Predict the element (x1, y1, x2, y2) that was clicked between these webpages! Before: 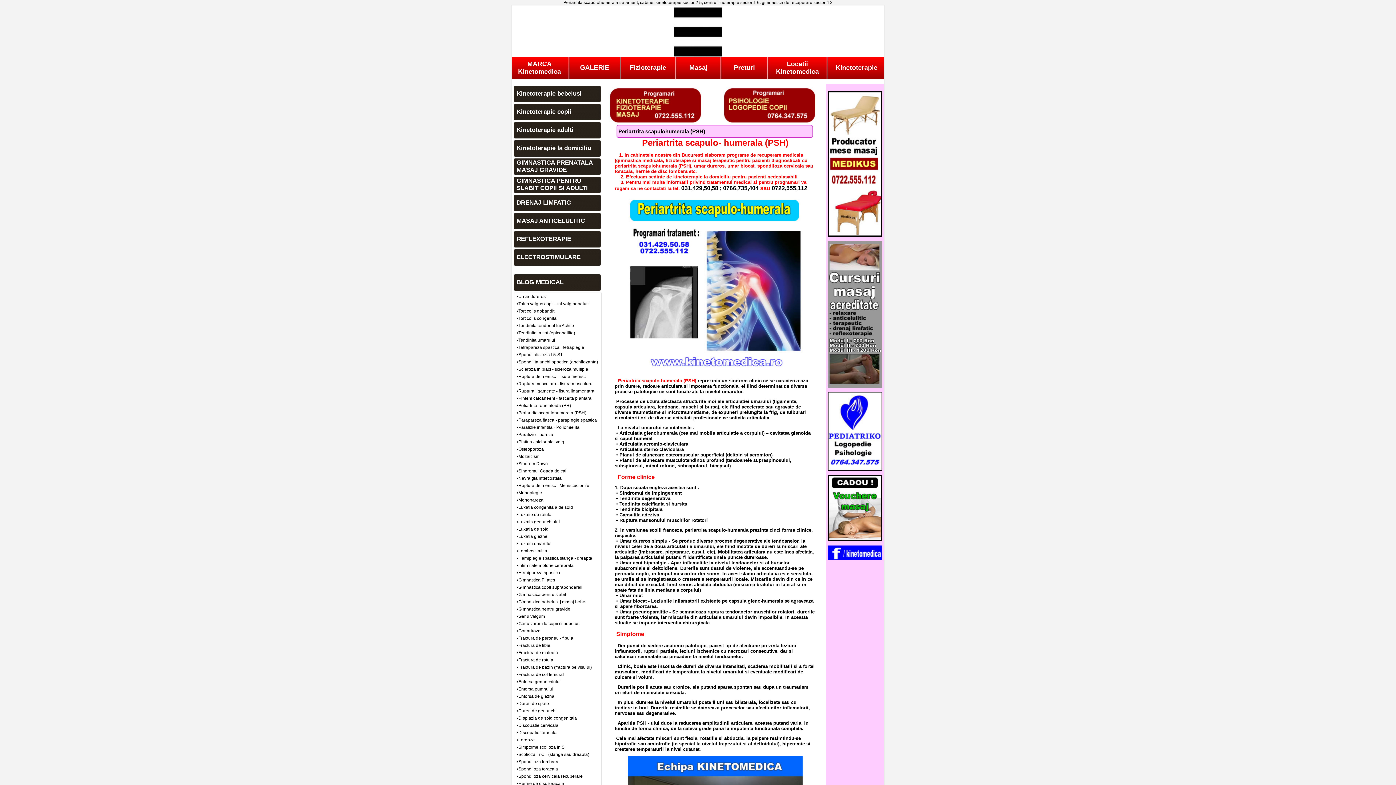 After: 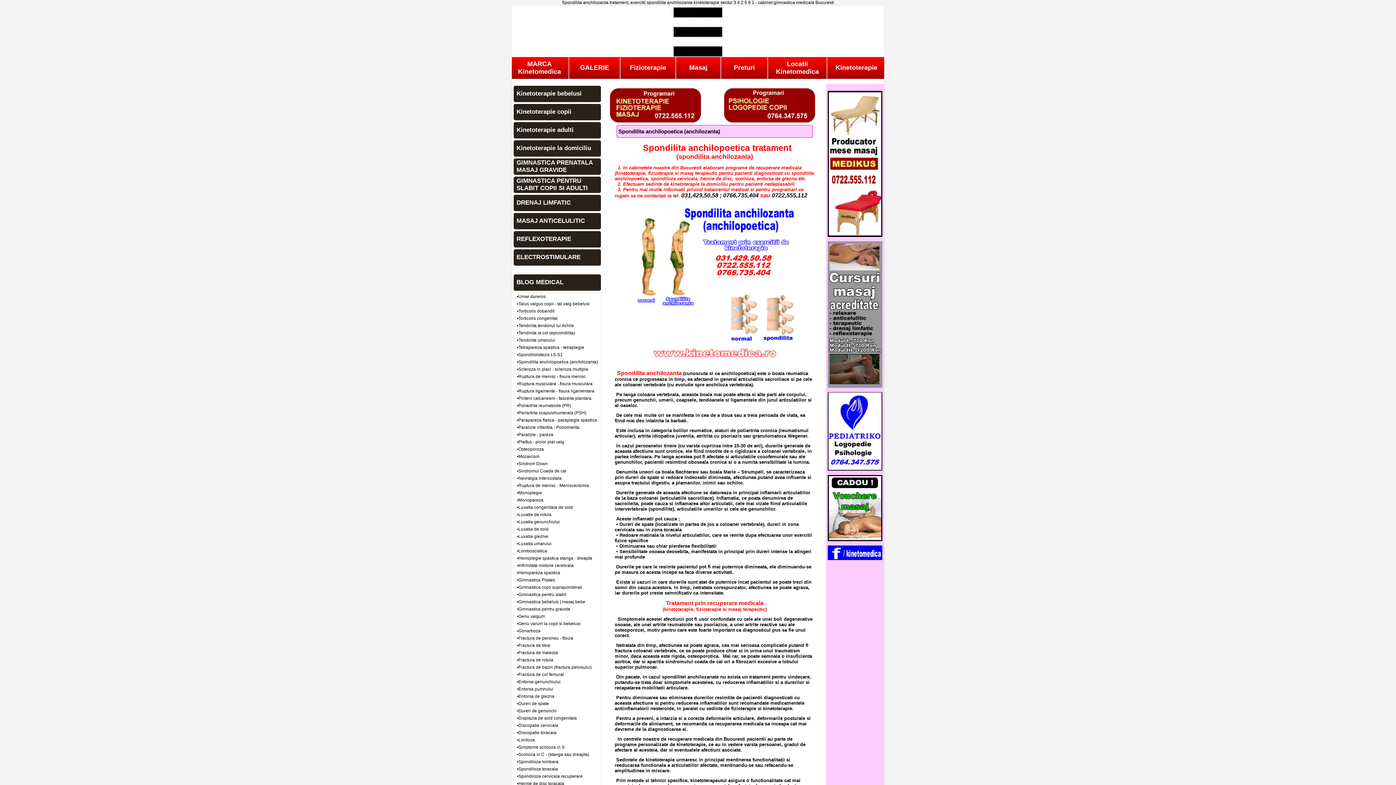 Action: bbox: (516, 359, 598, 364) label:  •Spondilita anchilopoetica (anchilozanta)